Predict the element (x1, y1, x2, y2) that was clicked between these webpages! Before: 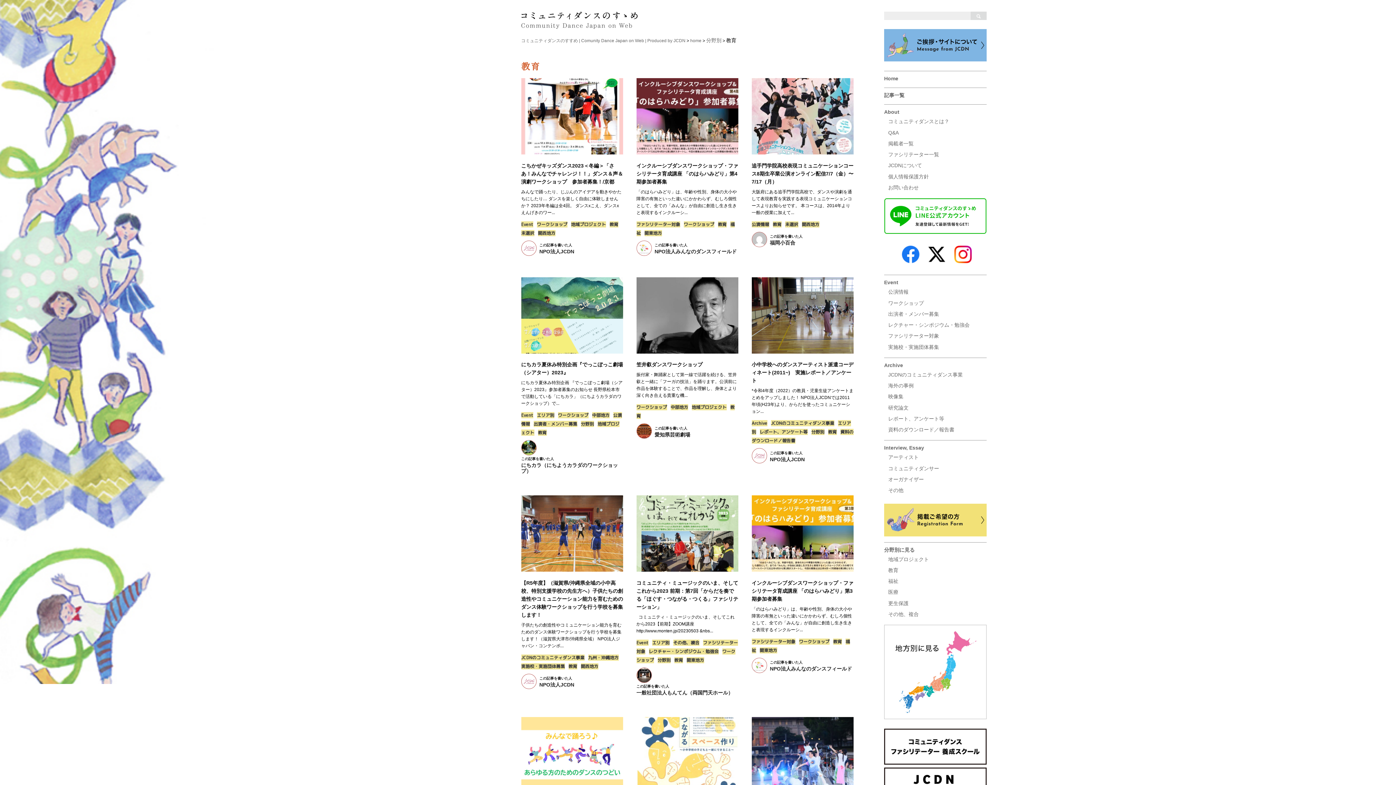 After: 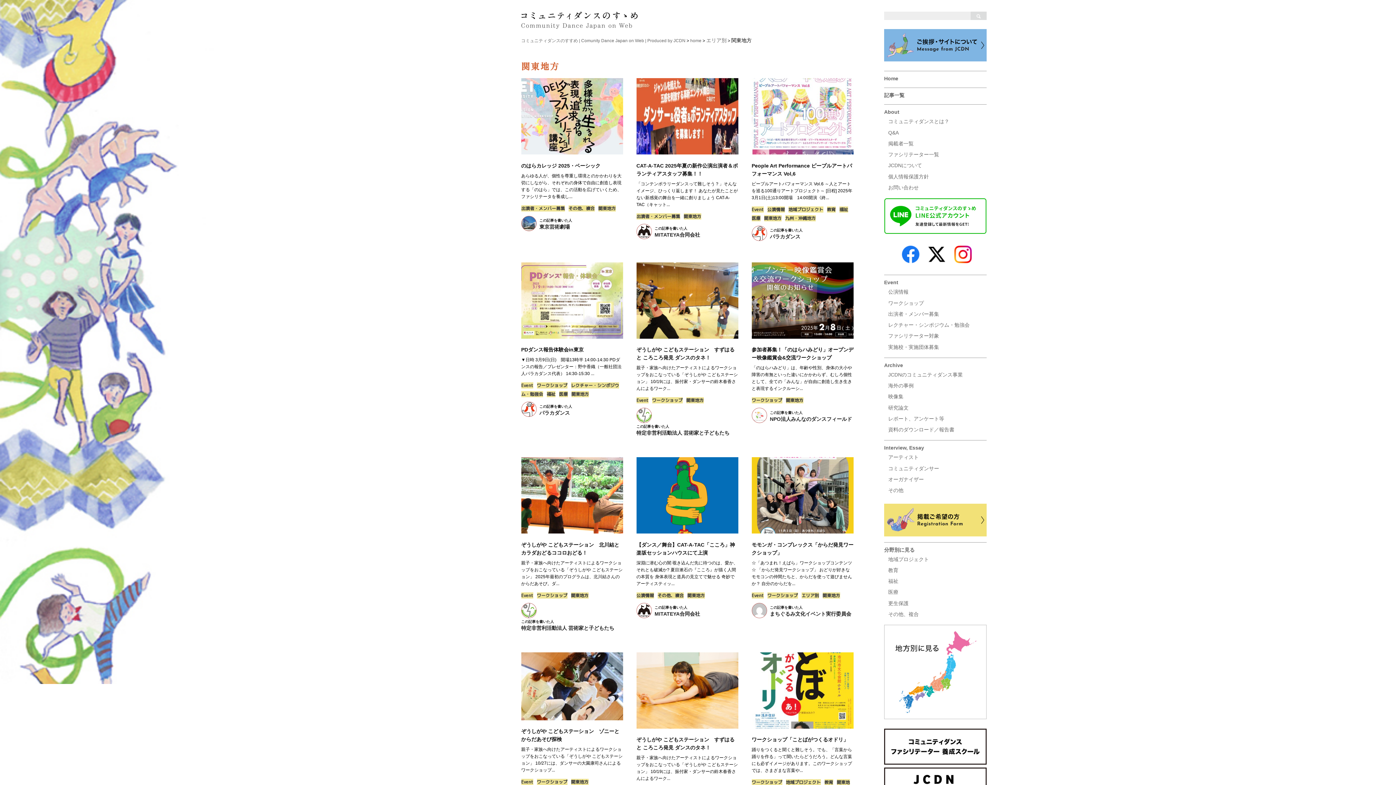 Action: label: 関東地方 bbox: (644, 230, 662, 236)